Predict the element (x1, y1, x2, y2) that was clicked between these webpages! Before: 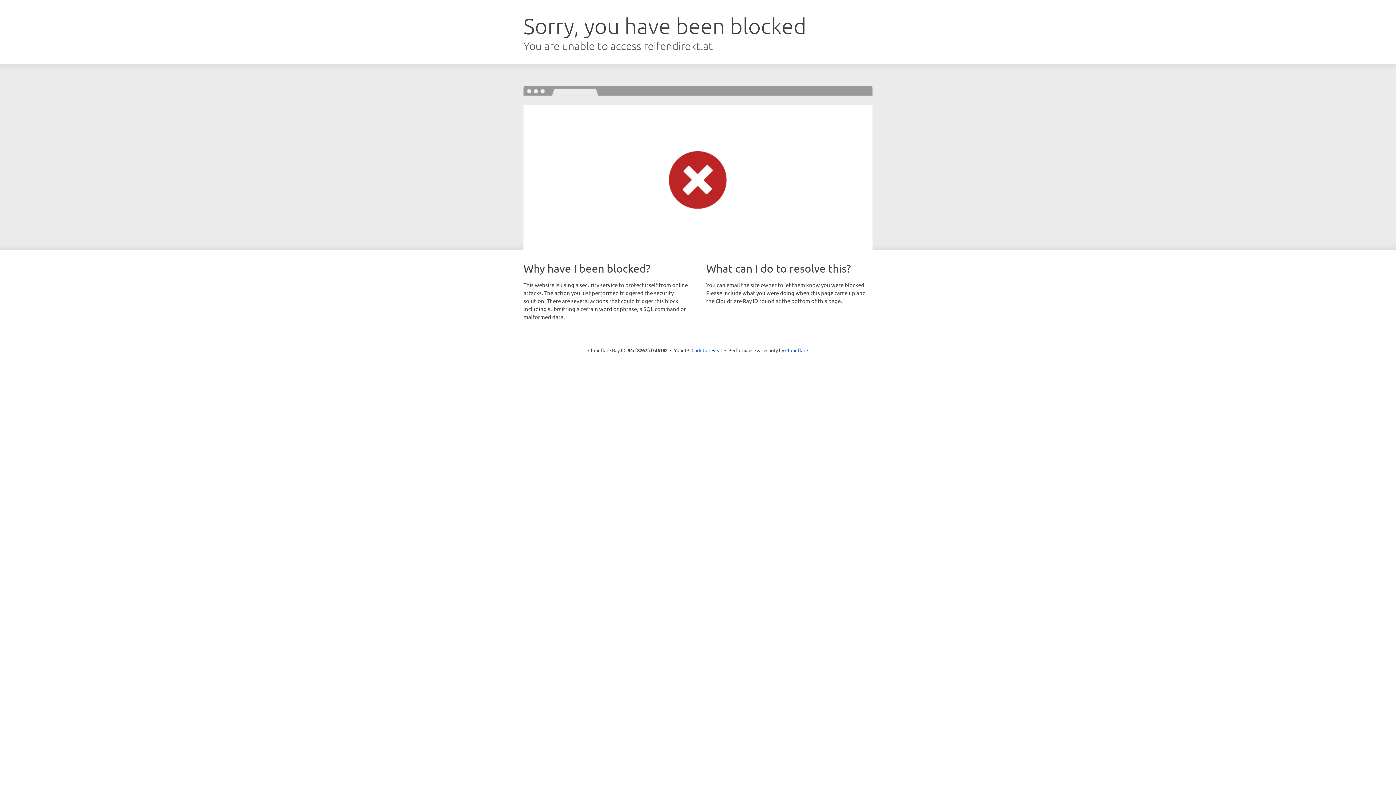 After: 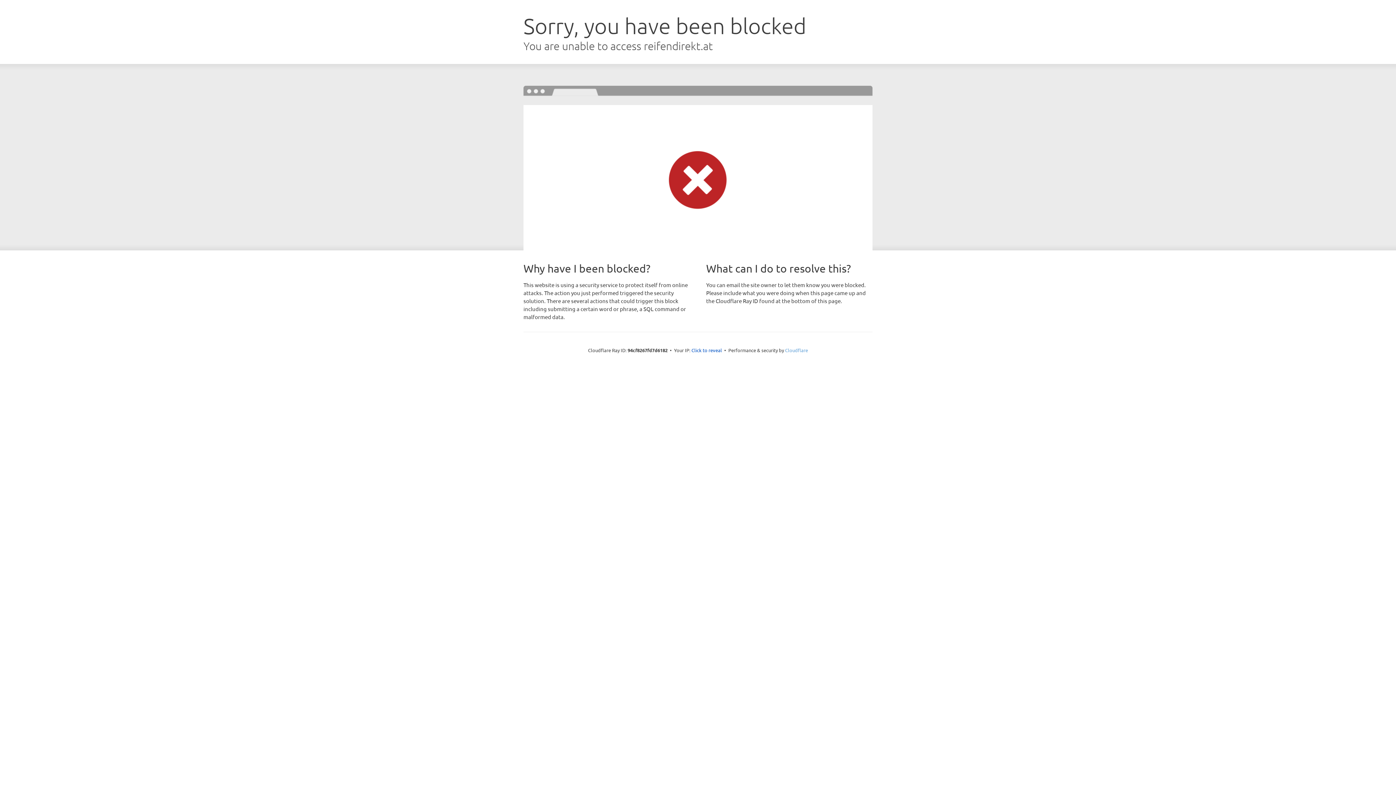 Action: label: Cloudflare bbox: (785, 347, 808, 353)